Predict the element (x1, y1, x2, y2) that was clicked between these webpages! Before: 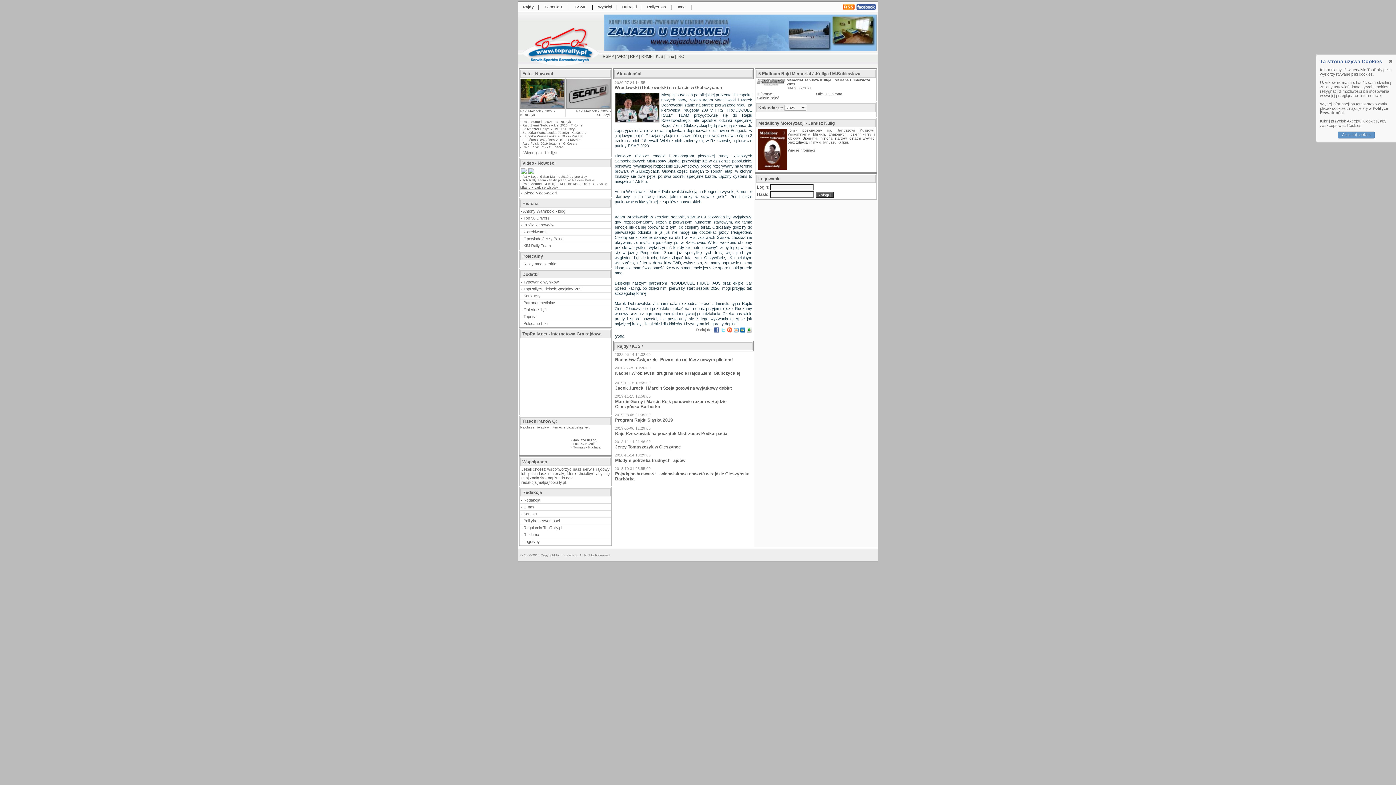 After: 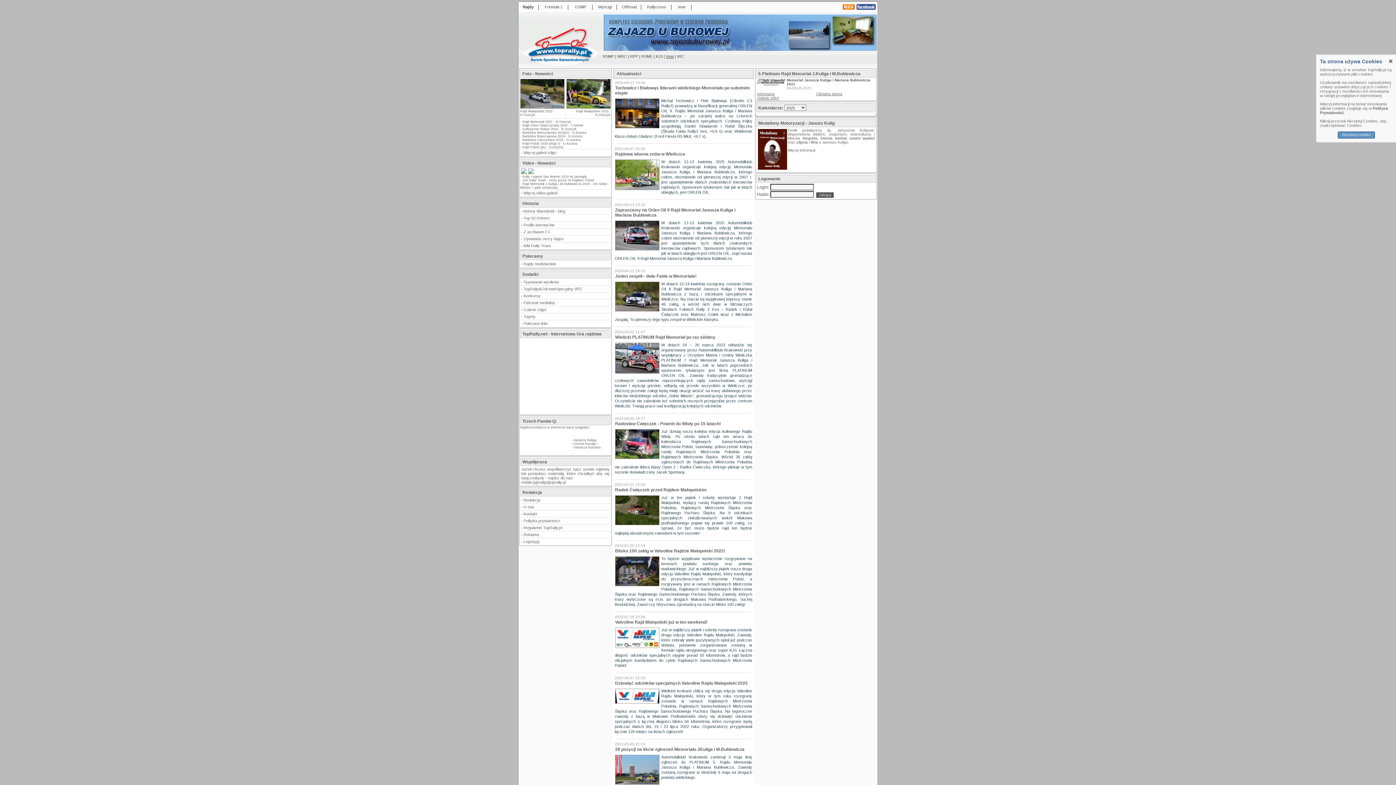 Action: label: Inne bbox: (666, 54, 674, 58)